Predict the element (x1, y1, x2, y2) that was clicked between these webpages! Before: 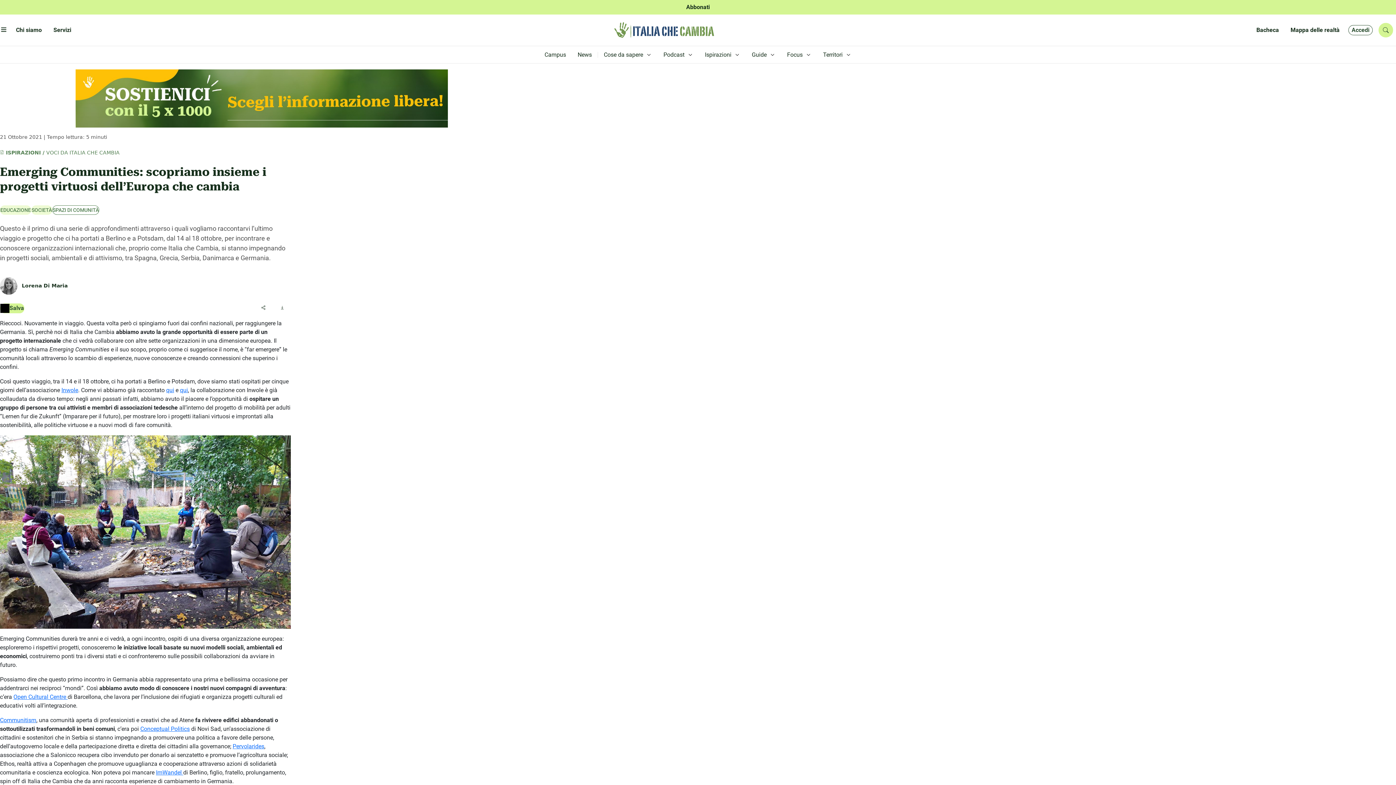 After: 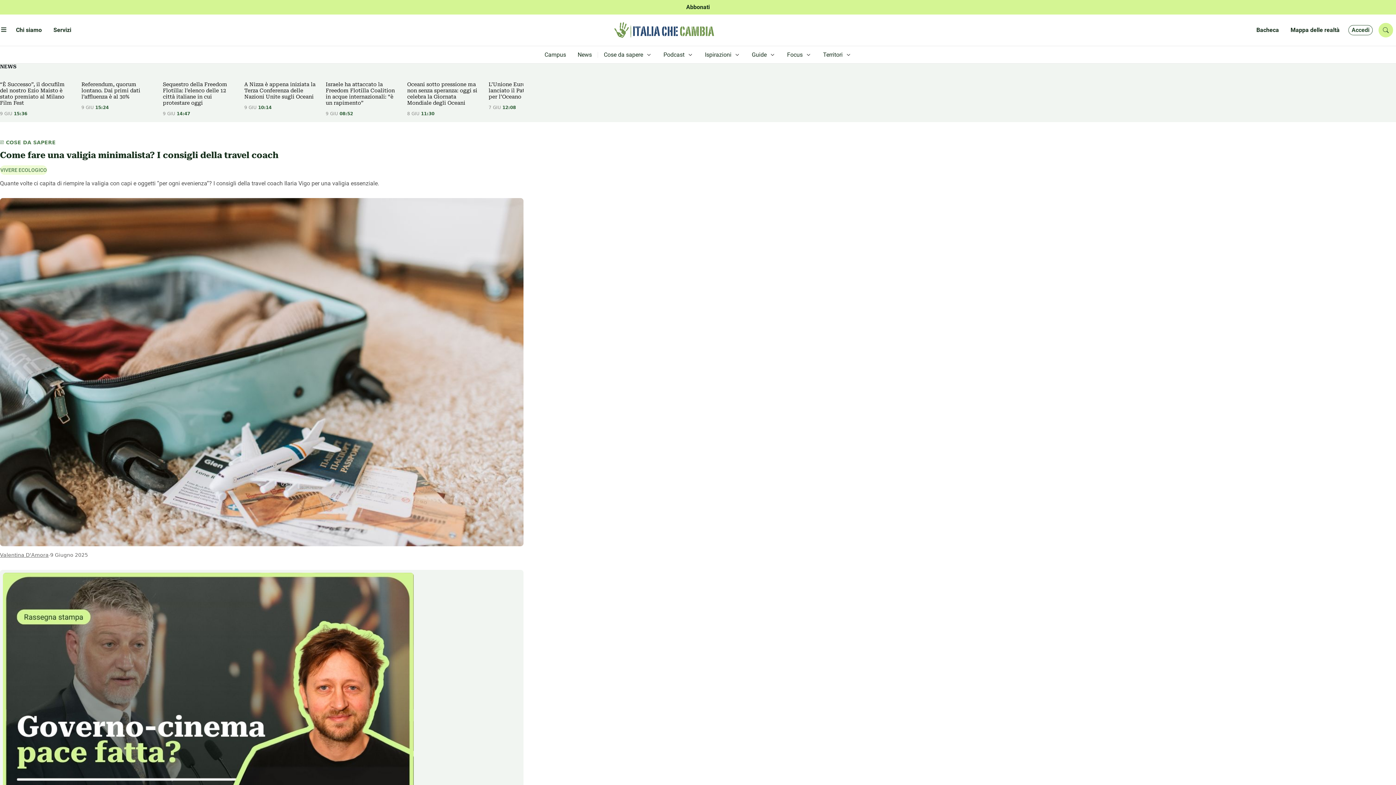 Action: bbox: (613, 26, 714, 33)